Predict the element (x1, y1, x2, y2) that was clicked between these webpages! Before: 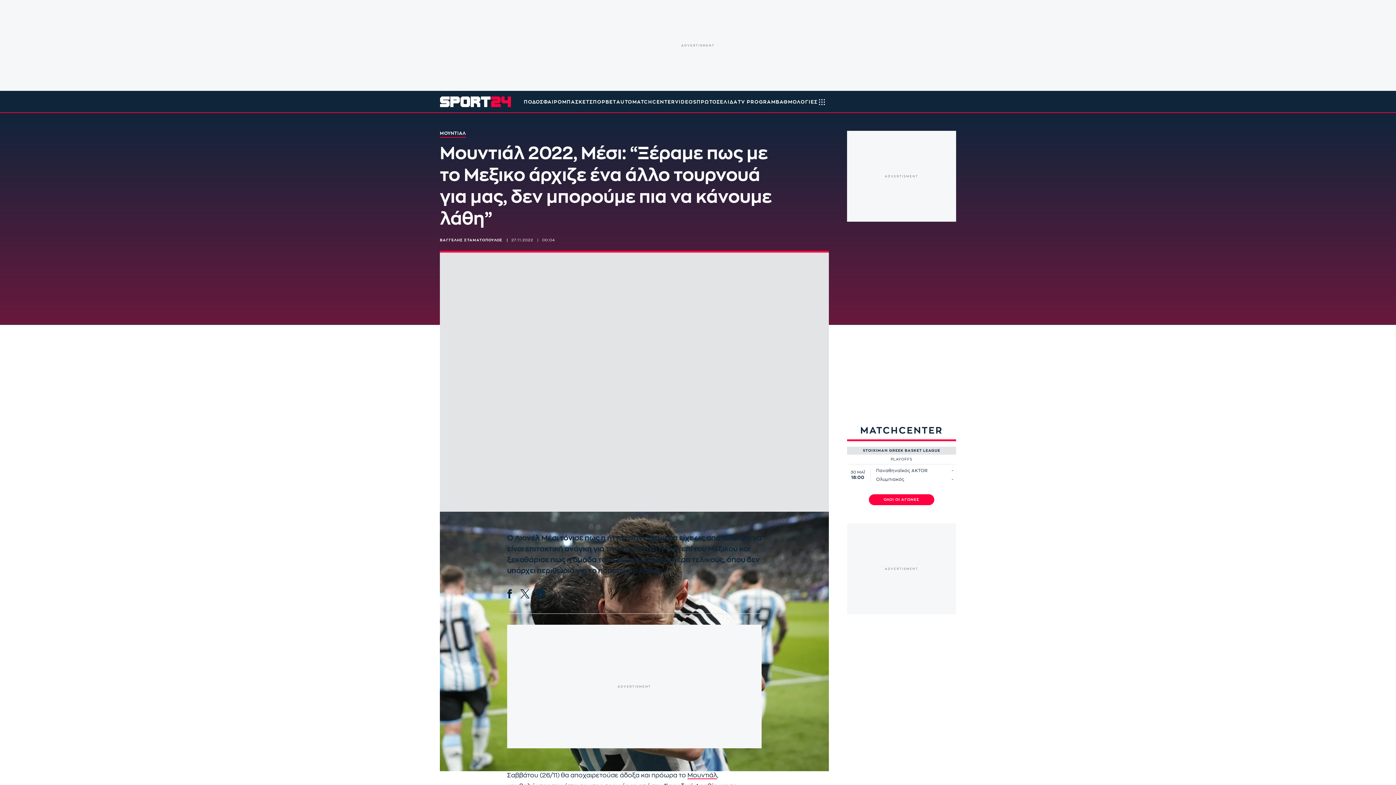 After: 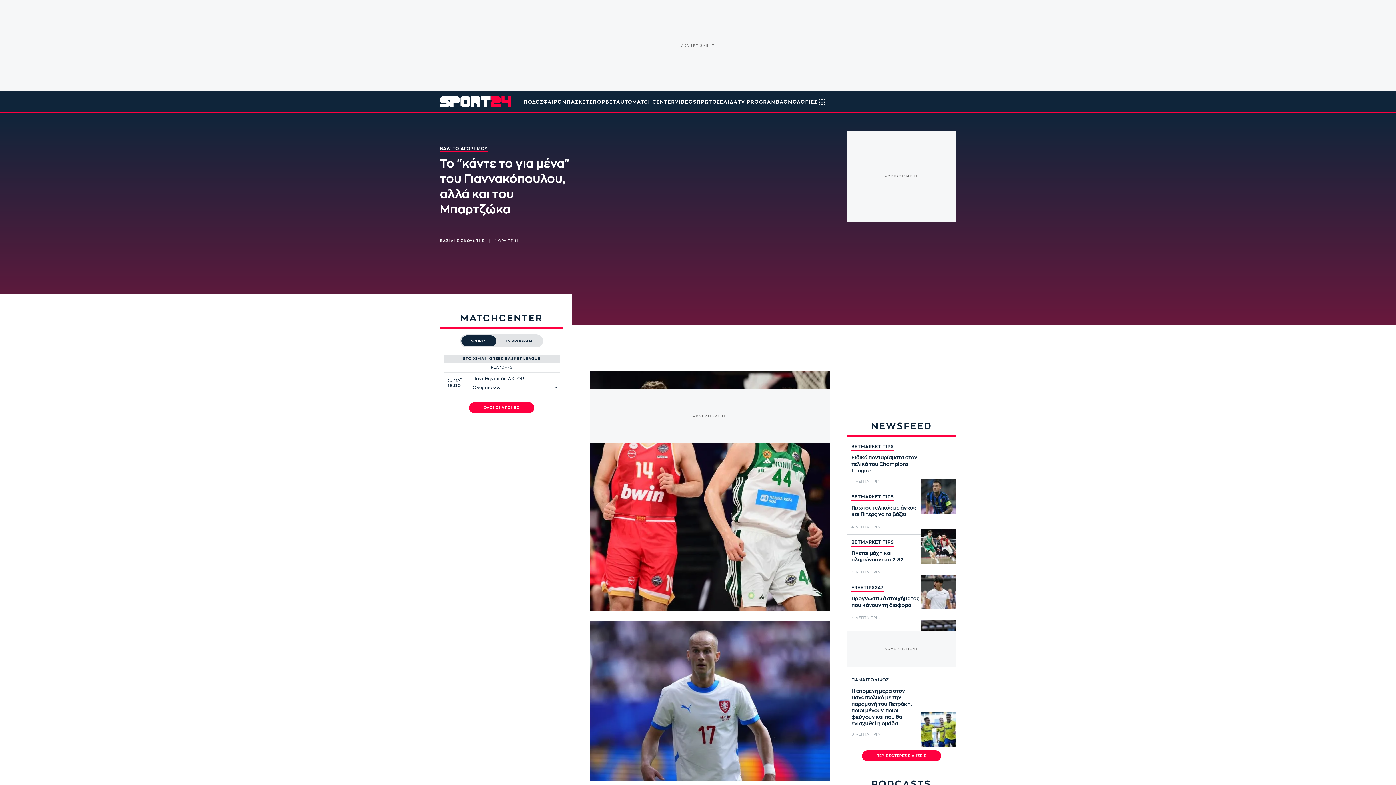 Action: bbox: (440, 96, 511, 107)